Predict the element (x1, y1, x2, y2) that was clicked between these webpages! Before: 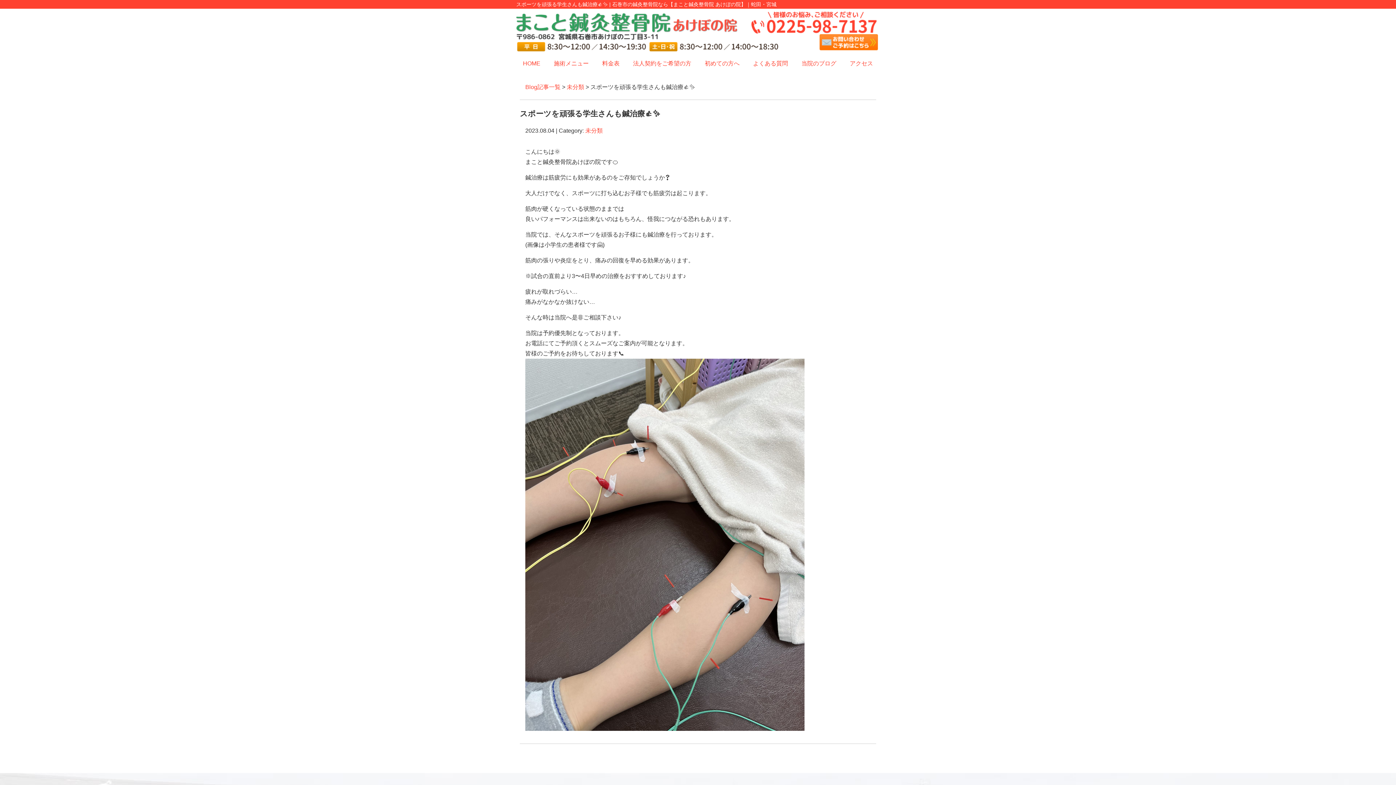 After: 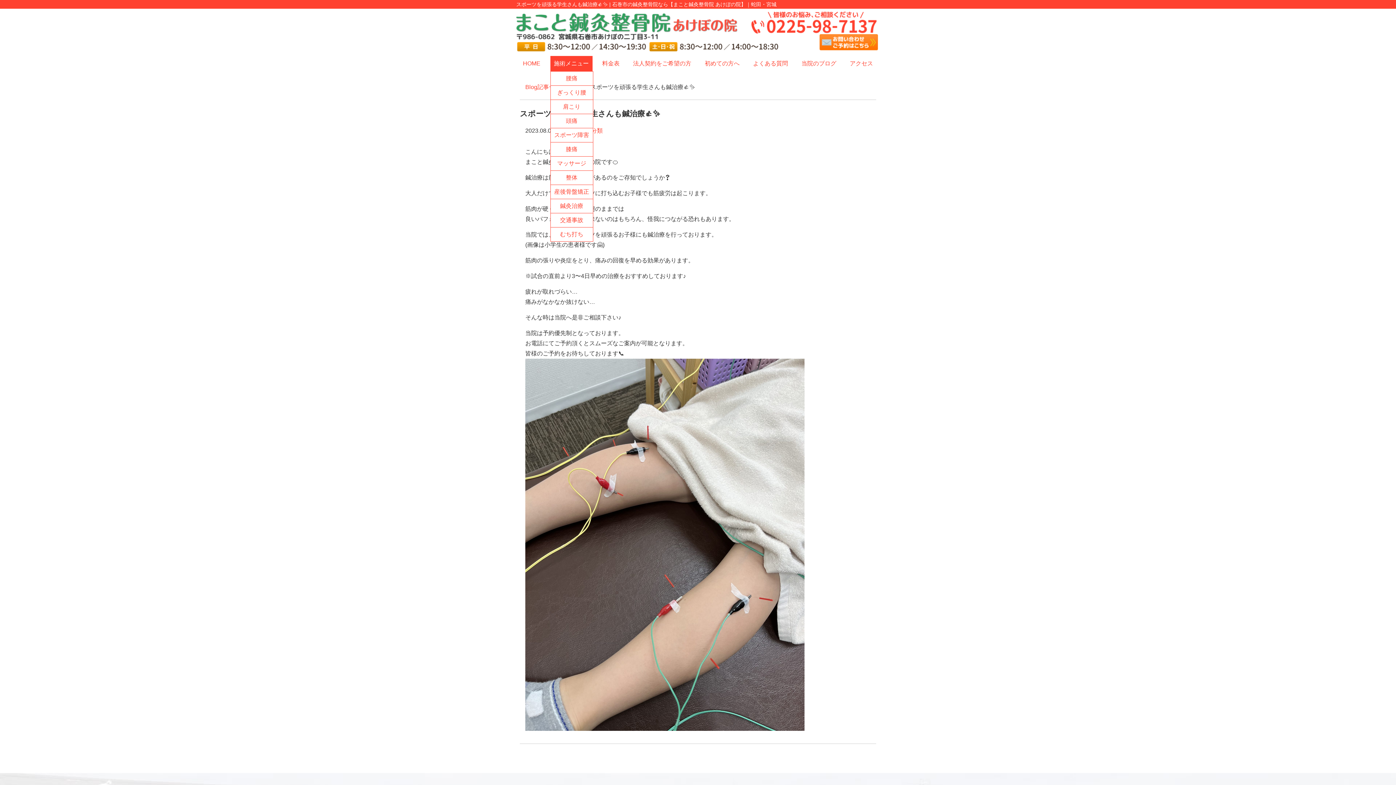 Action: bbox: (550, 56, 592, 71) label: 施術メニュー